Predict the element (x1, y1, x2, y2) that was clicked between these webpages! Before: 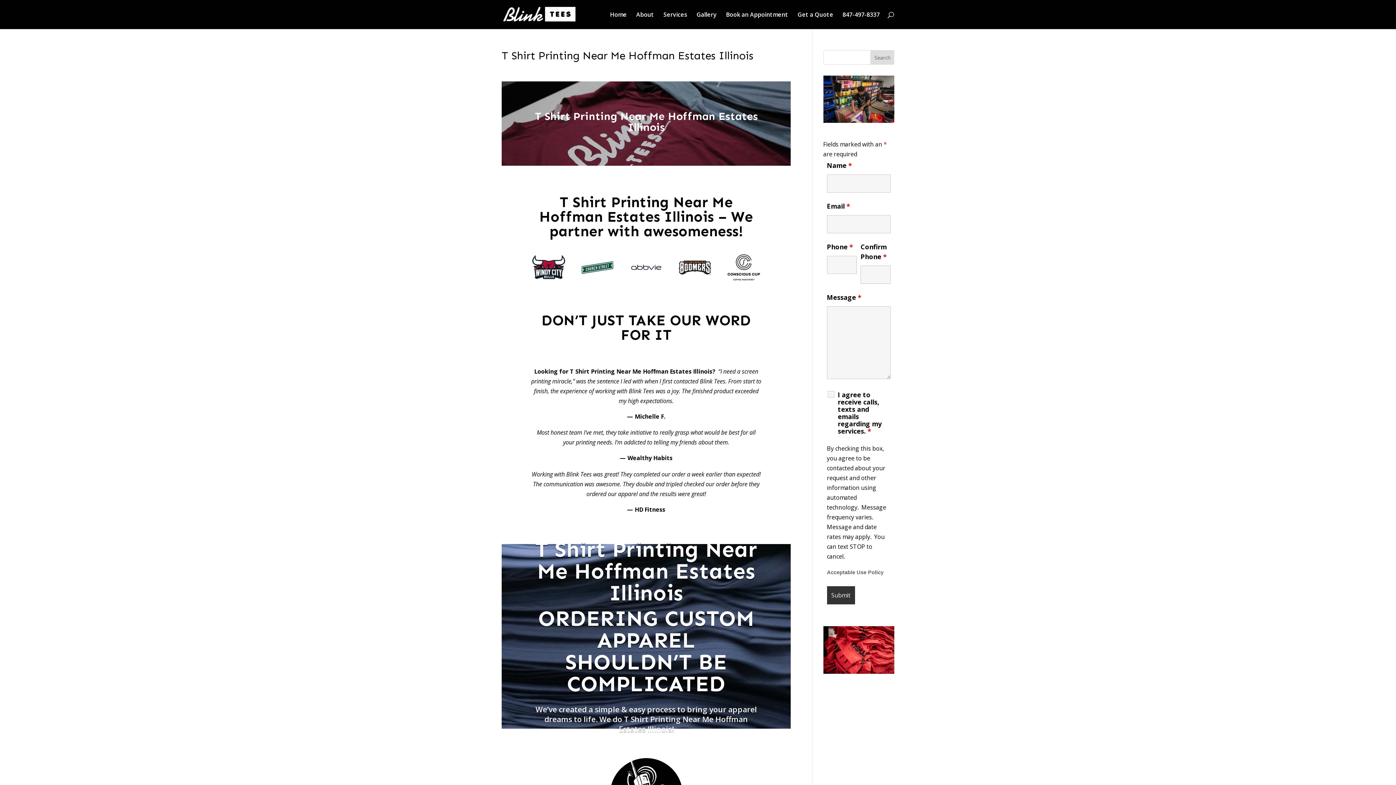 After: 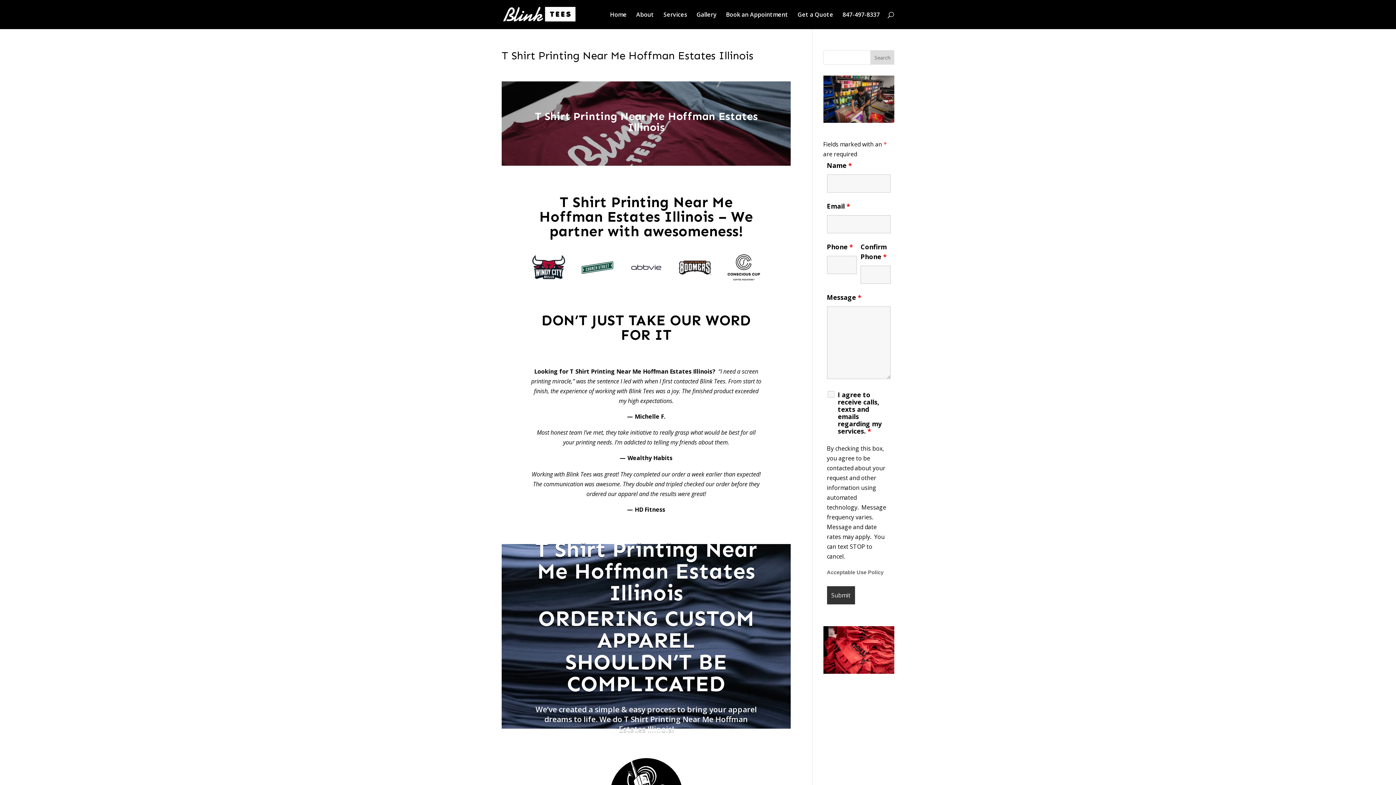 Action: label: Search bbox: (870, 50, 894, 64)